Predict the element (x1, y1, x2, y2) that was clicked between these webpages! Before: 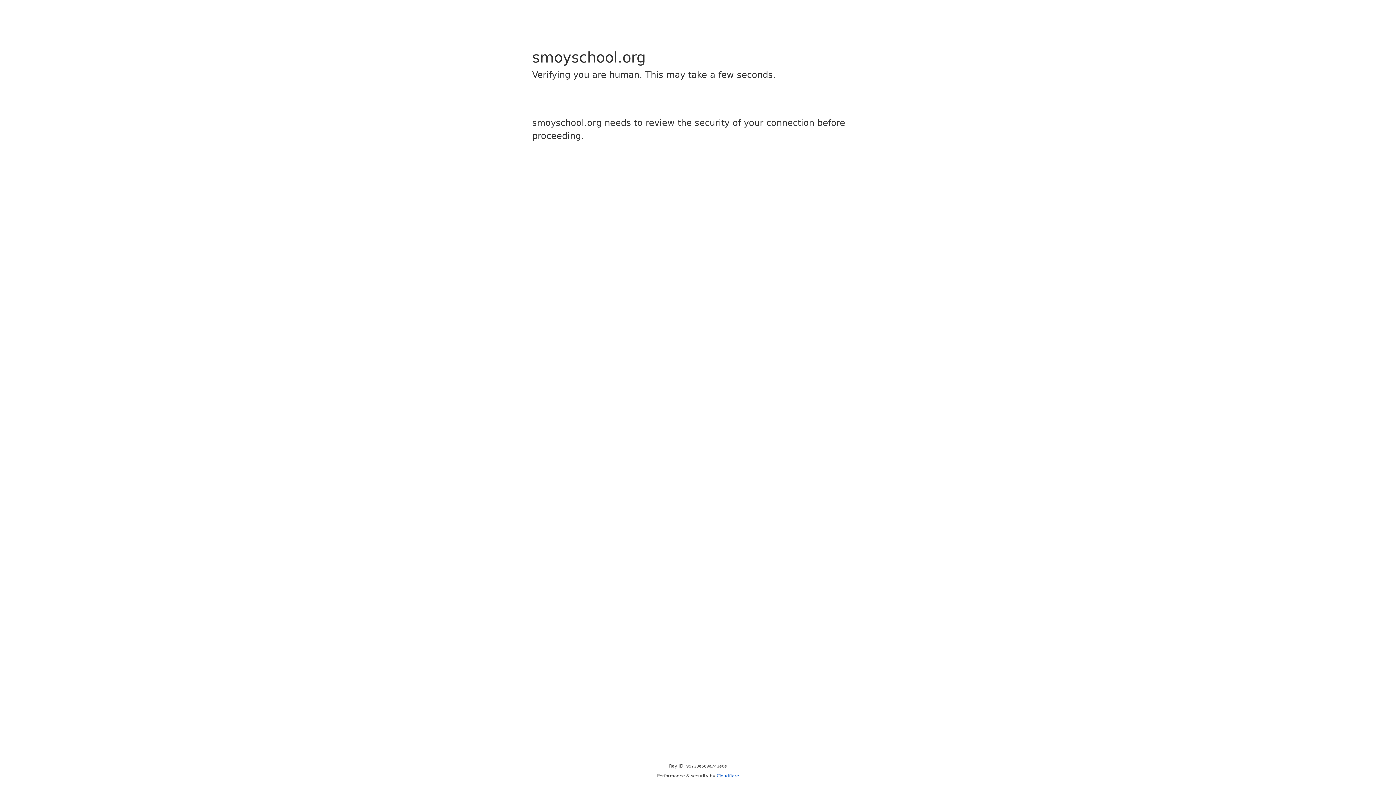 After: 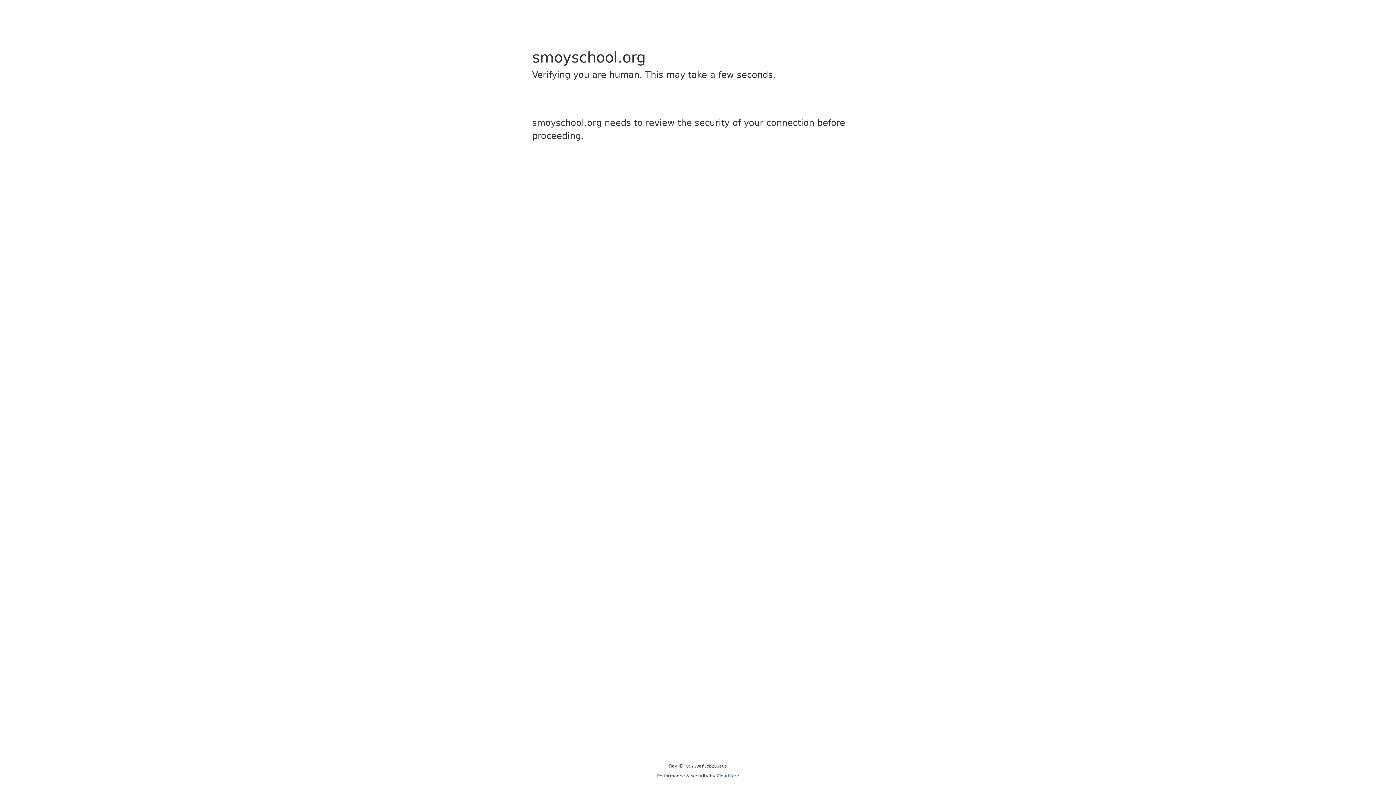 Action: bbox: (716, 773, 739, 778) label: Cloudflare